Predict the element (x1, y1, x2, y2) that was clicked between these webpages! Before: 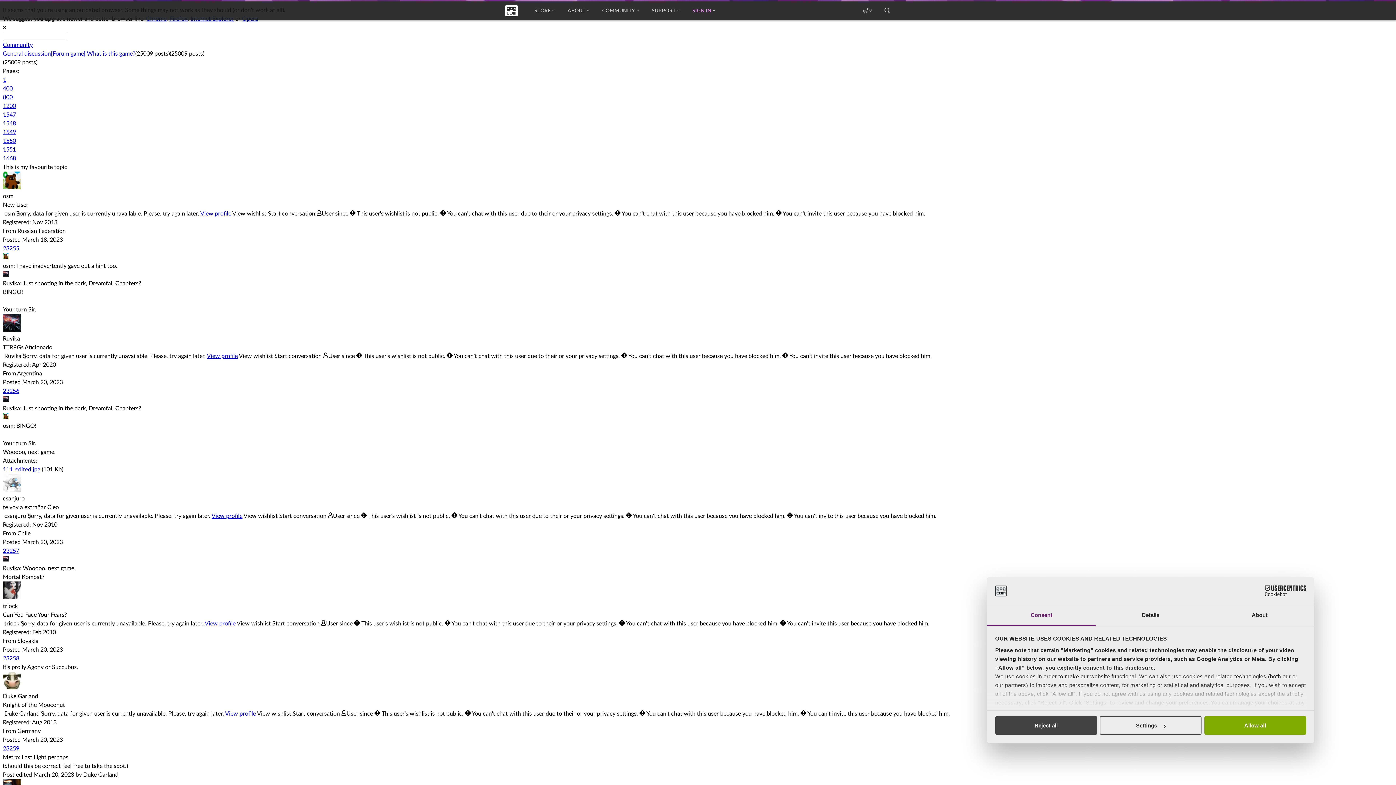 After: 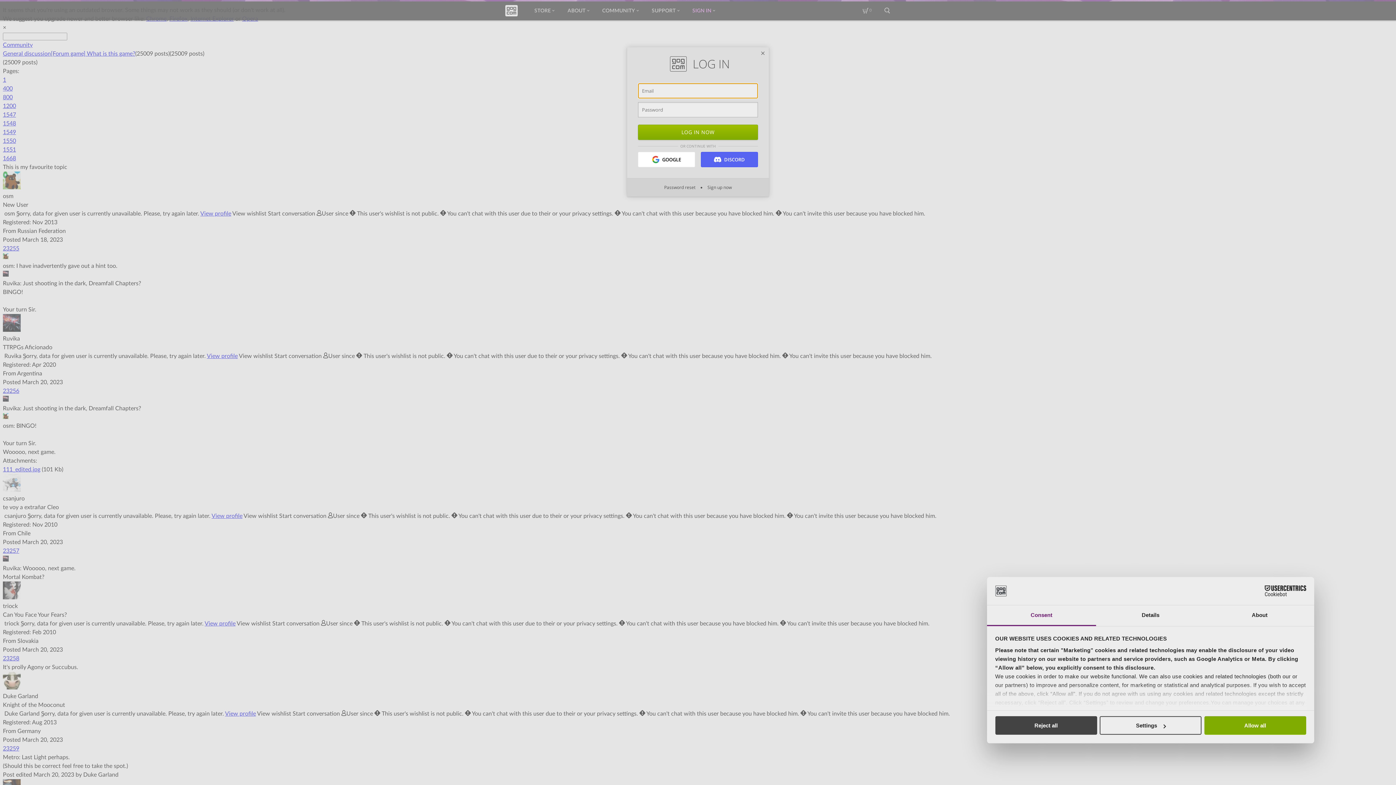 Action: bbox: (268, 210, 315, 216) label: Start conversation